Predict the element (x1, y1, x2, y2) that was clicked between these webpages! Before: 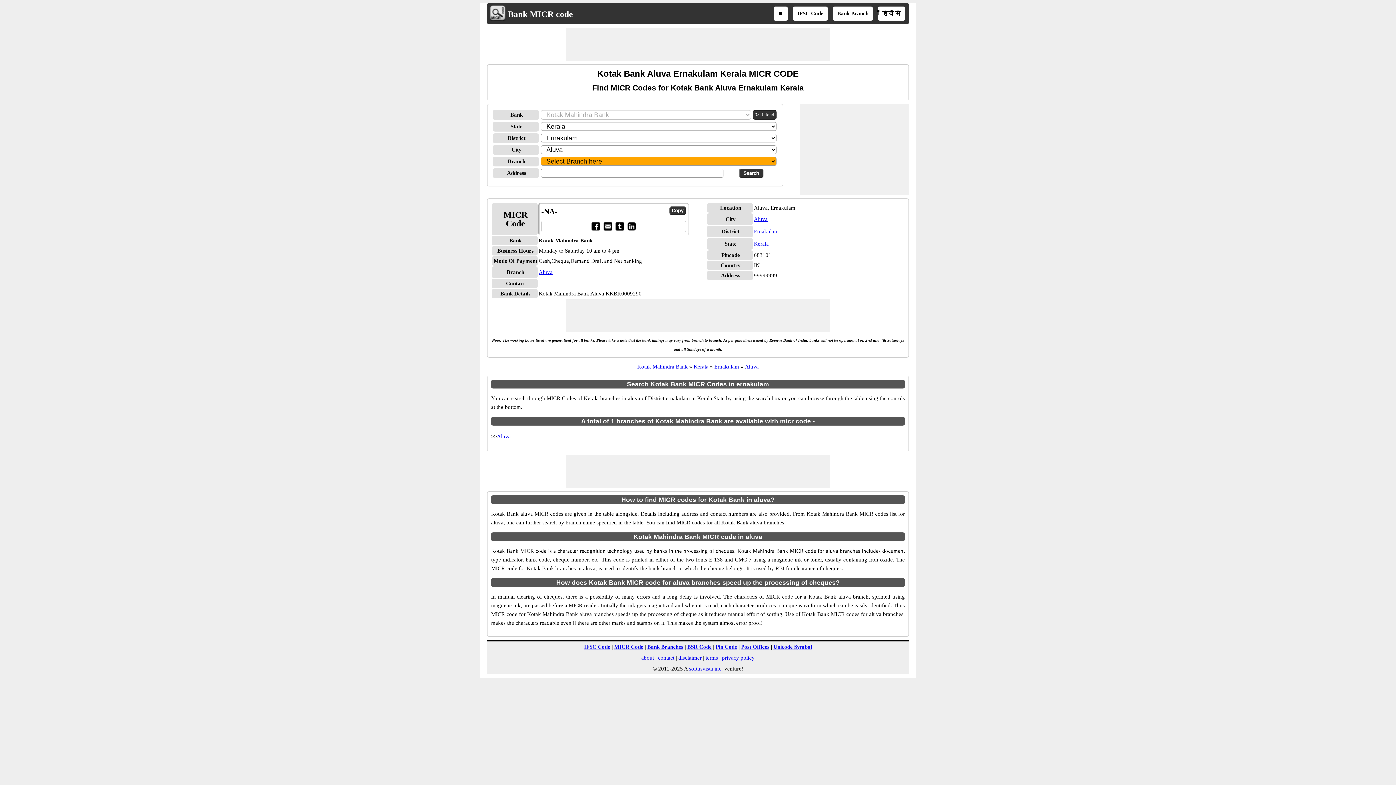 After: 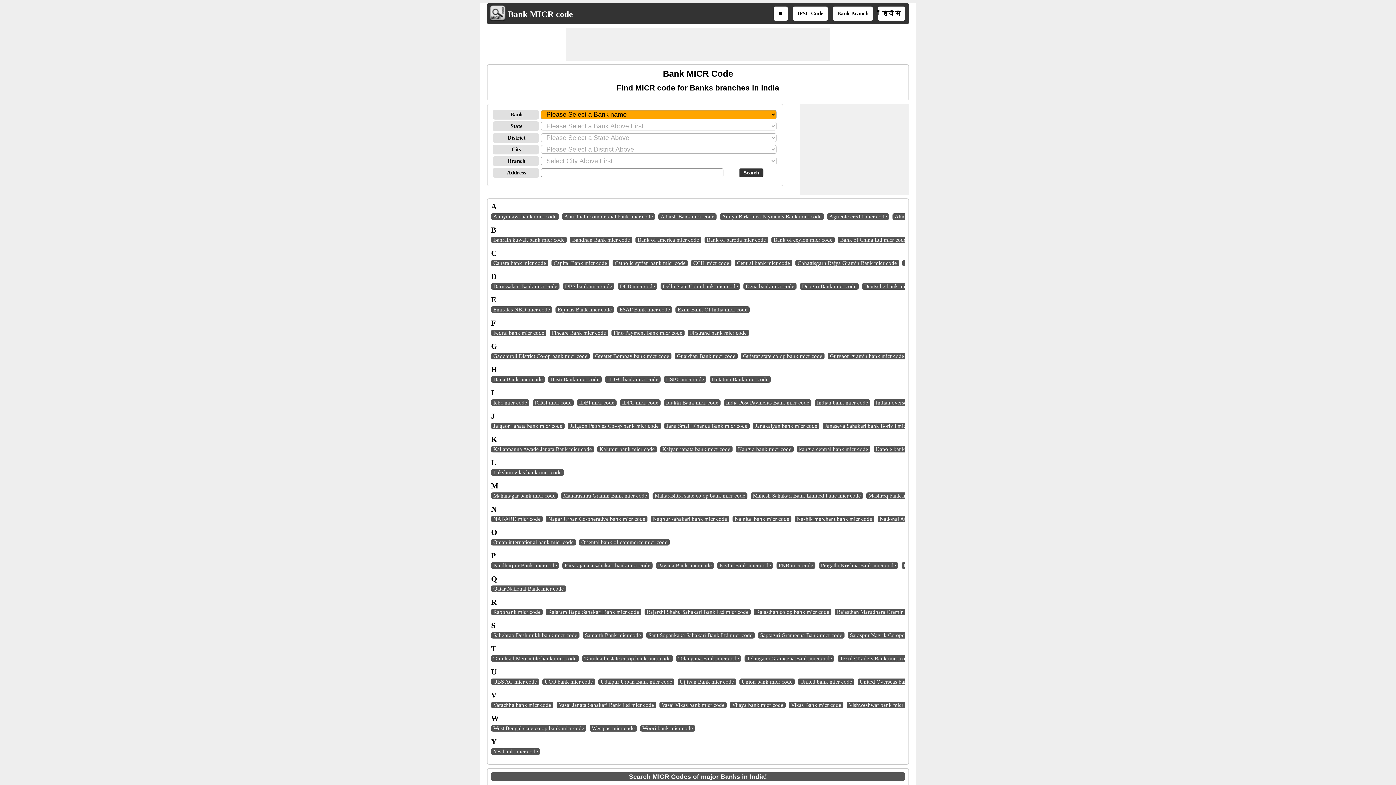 Action: label: Bank MICR code bbox: (508, 9, 573, 19)